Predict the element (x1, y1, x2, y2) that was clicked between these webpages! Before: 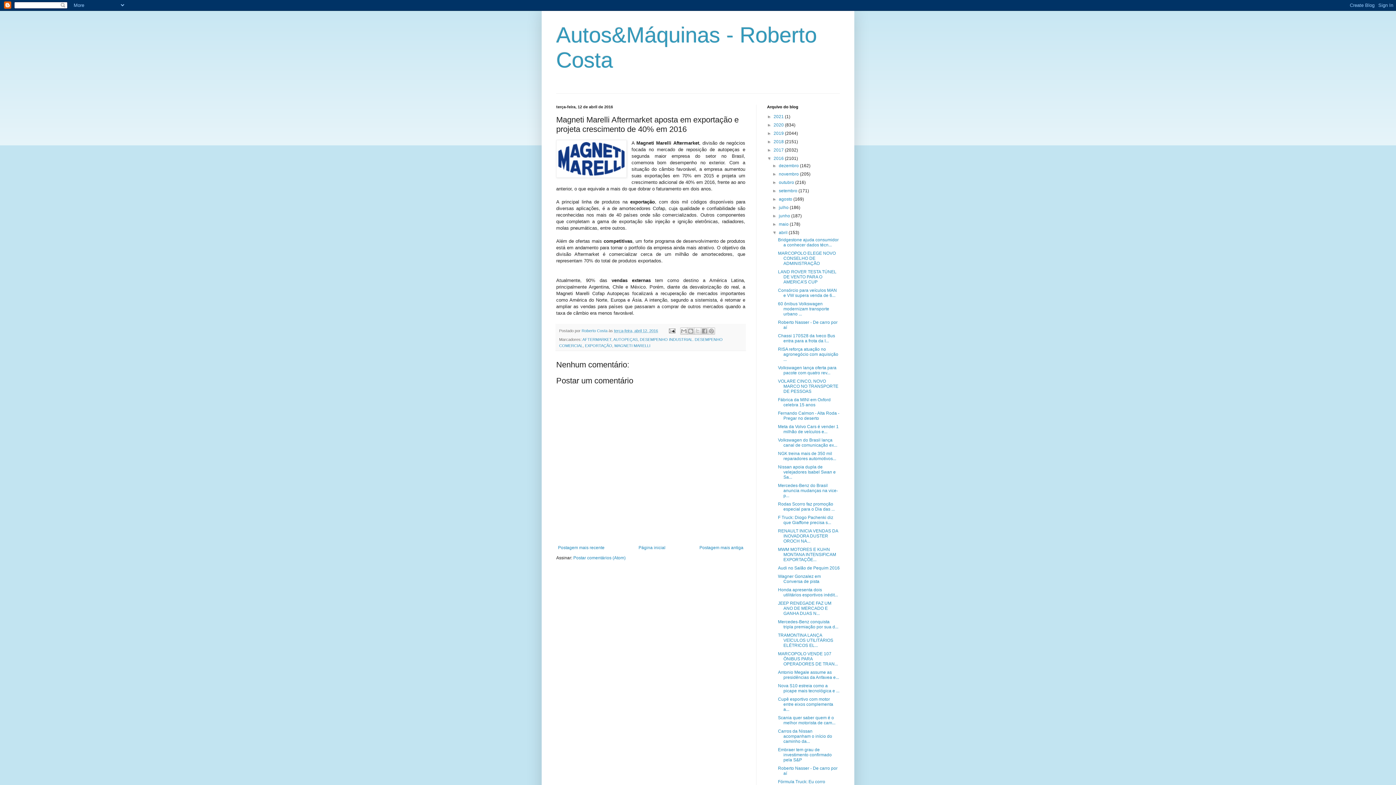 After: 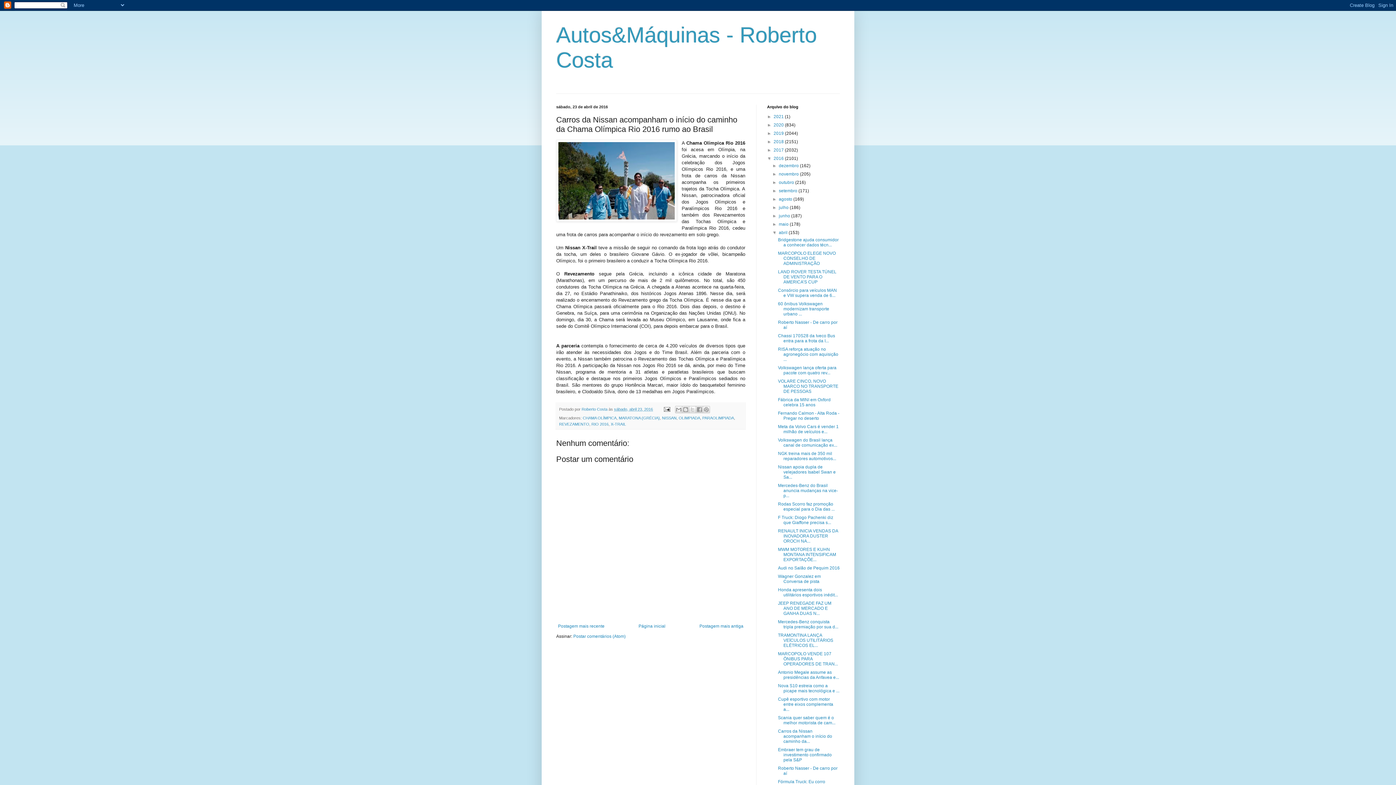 Action: bbox: (778, 729, 832, 744) label: Carros da Nissan acompanham o início do caminho da...